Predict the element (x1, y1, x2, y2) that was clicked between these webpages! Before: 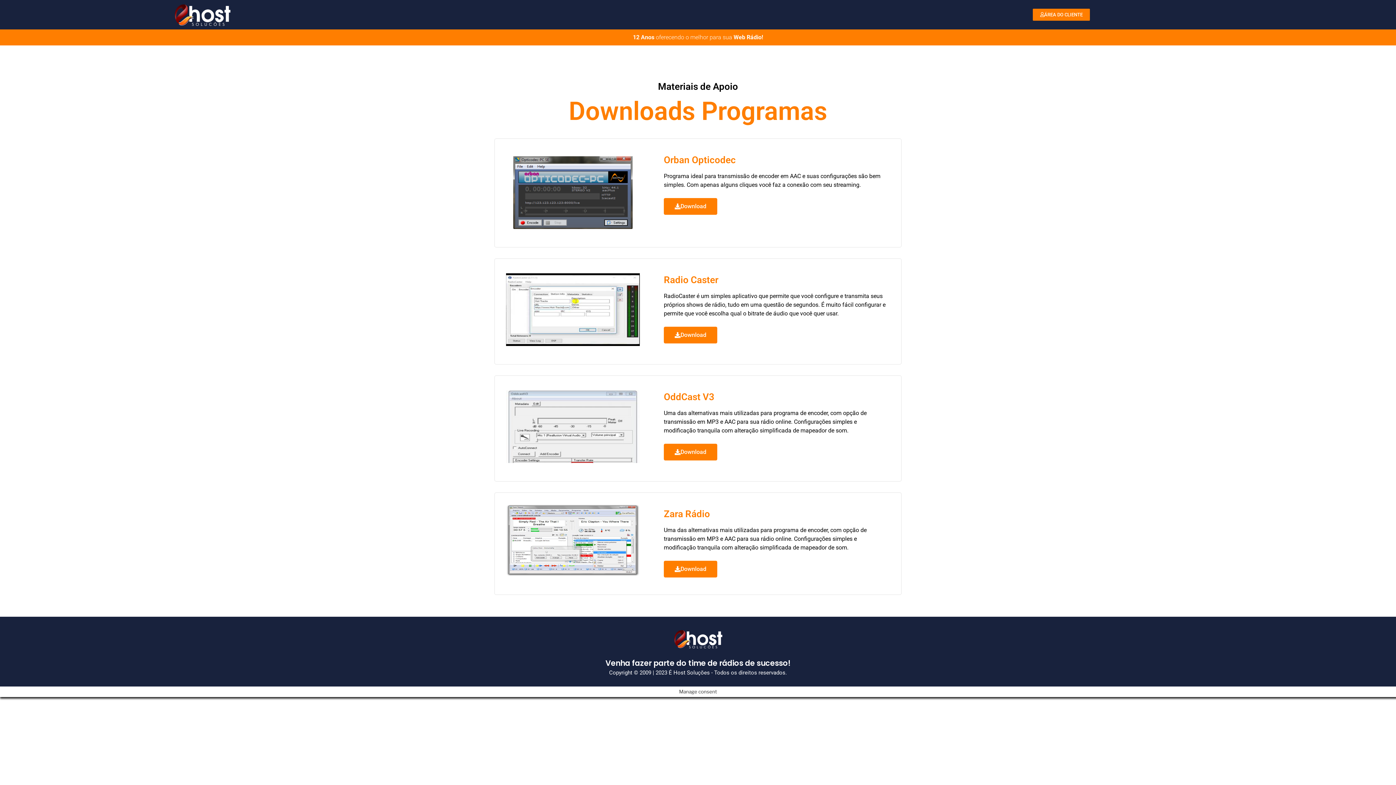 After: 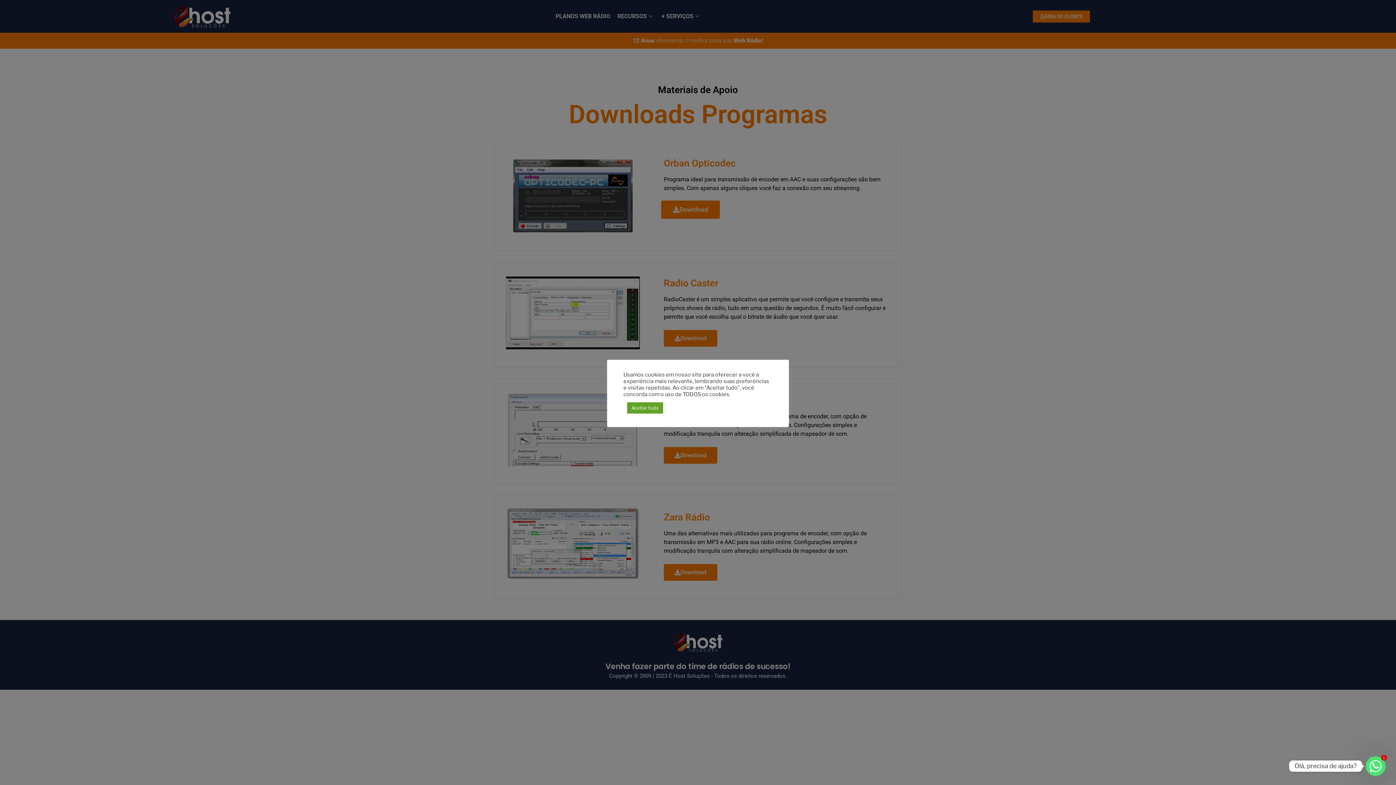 Action: bbox: (663, 198, 717, 214) label: Download